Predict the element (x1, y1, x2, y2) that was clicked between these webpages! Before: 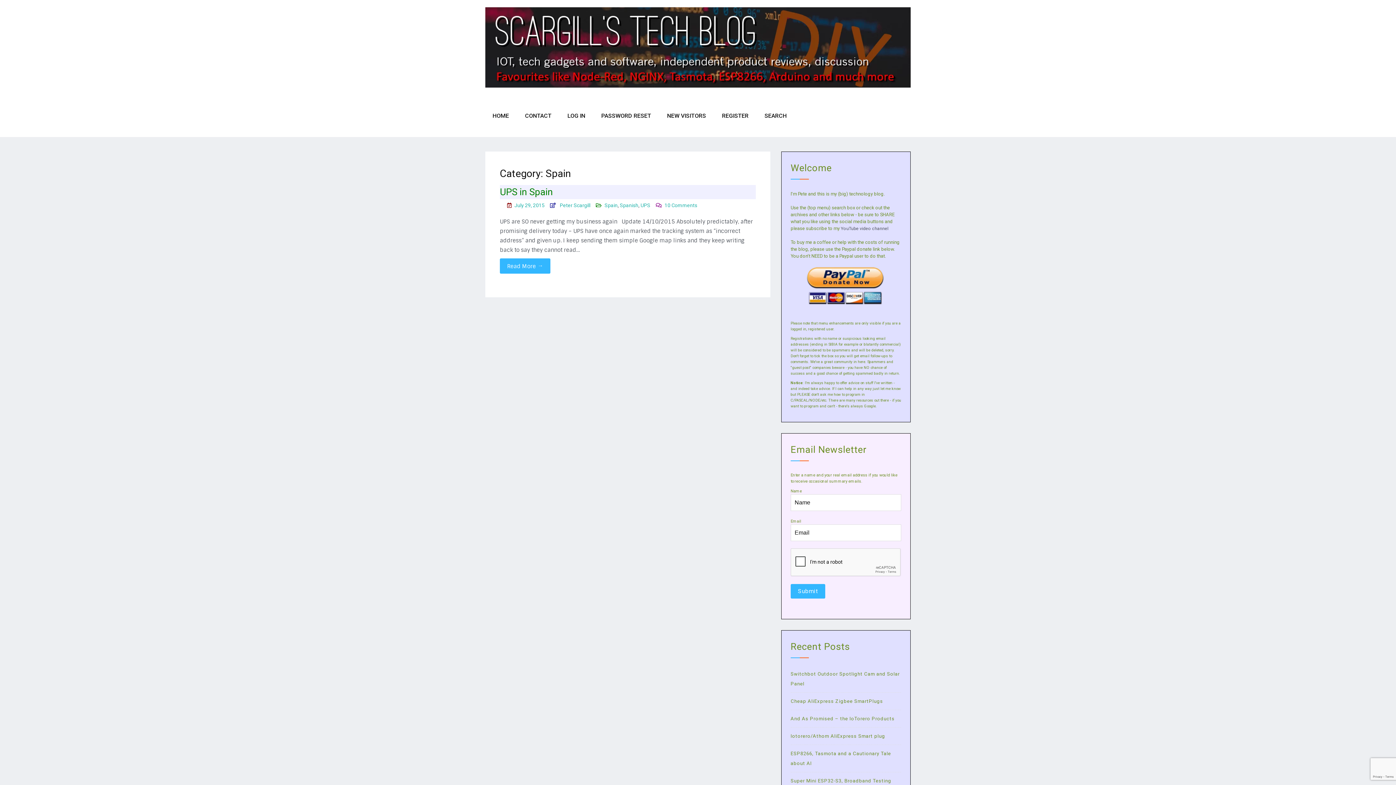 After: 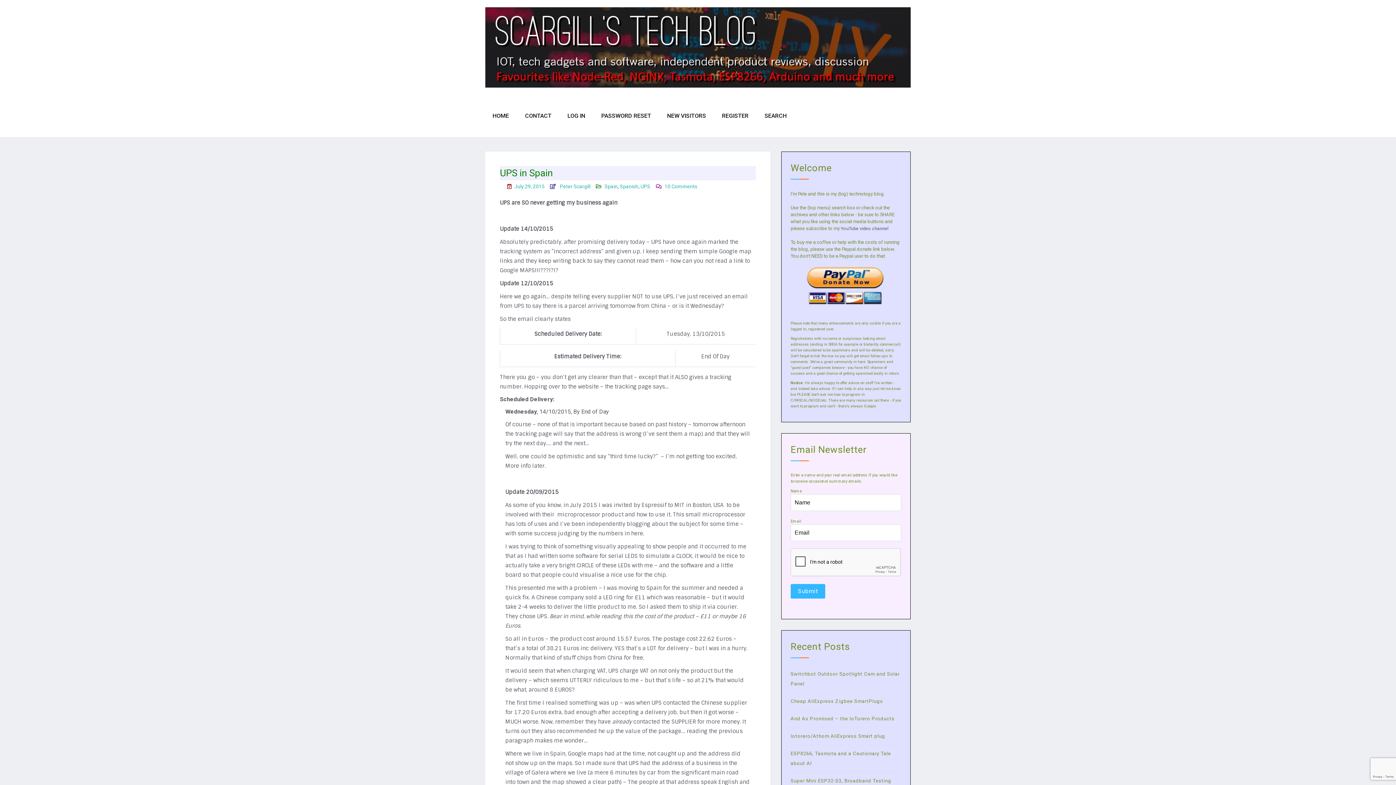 Action: bbox: (500, 185, 553, 199) label: UPS in Spain